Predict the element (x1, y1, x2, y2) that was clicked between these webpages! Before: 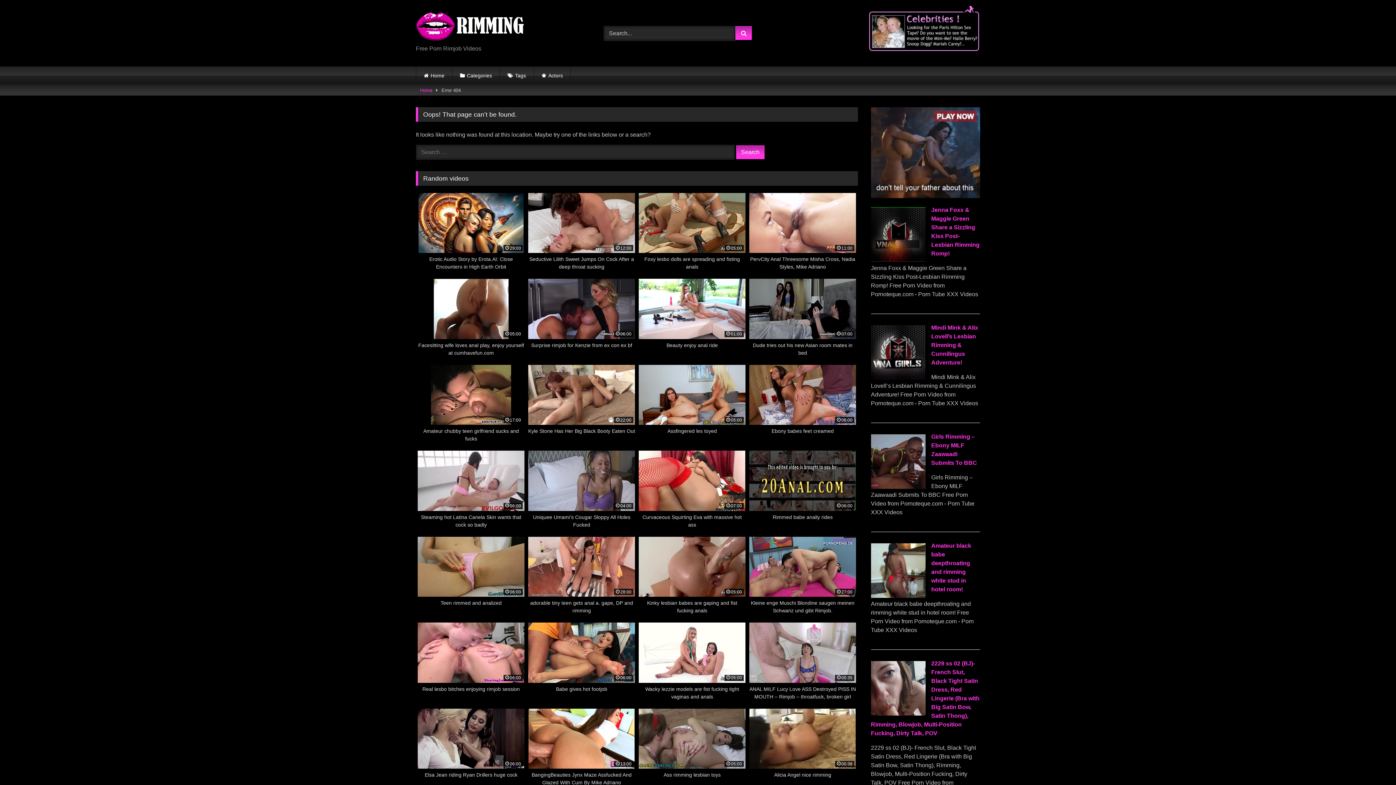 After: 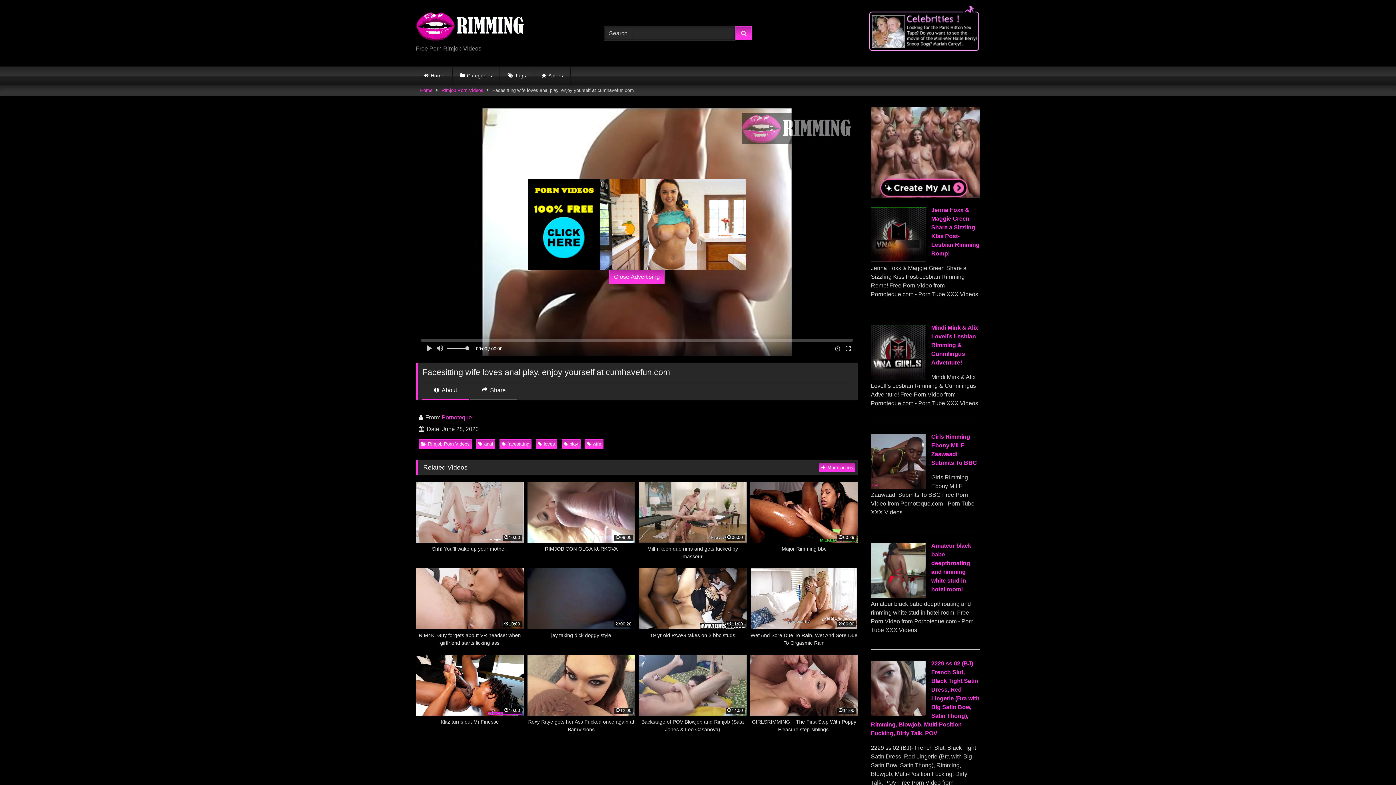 Action: label: 05:00
Facesitting wife loves anal play, enjoy yourself at cumhavefun.com bbox: (417, 279, 524, 356)